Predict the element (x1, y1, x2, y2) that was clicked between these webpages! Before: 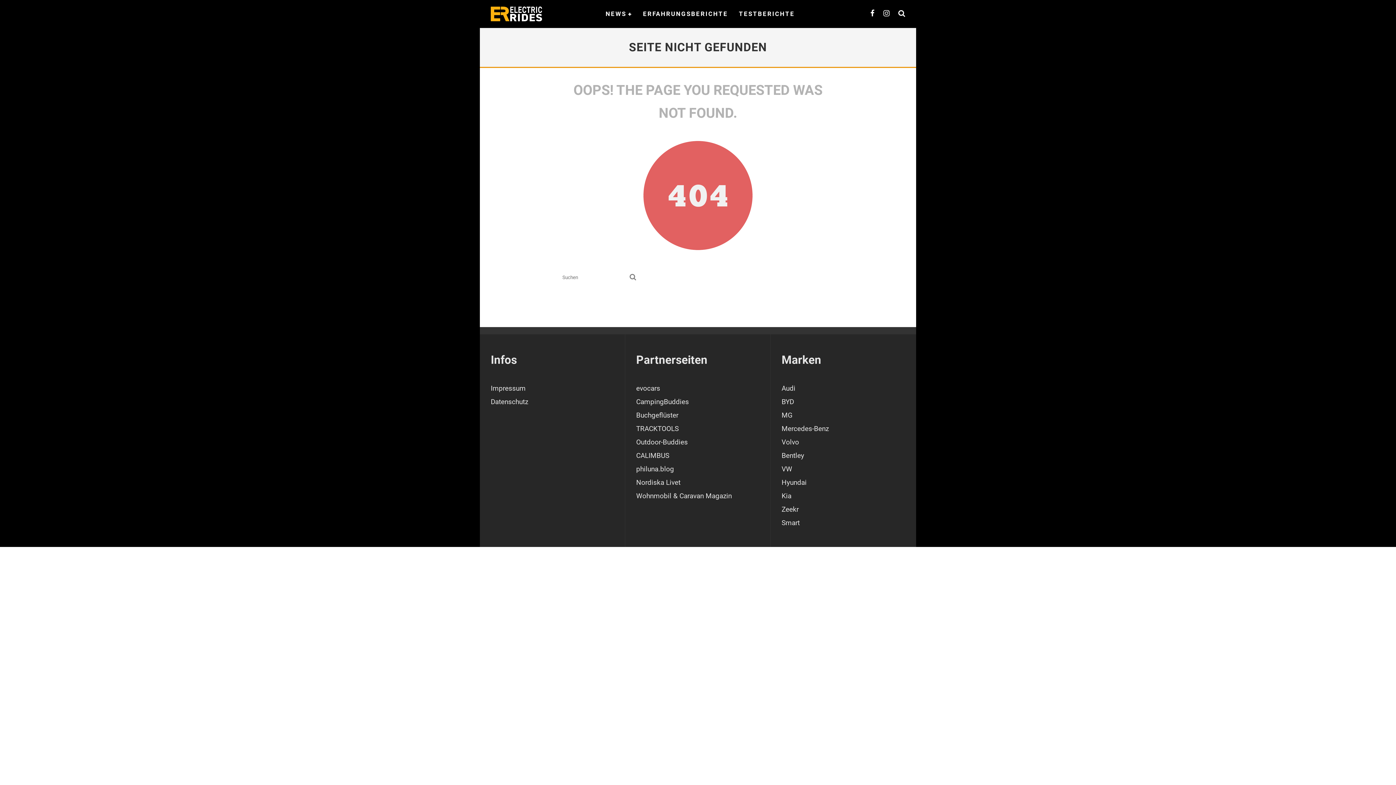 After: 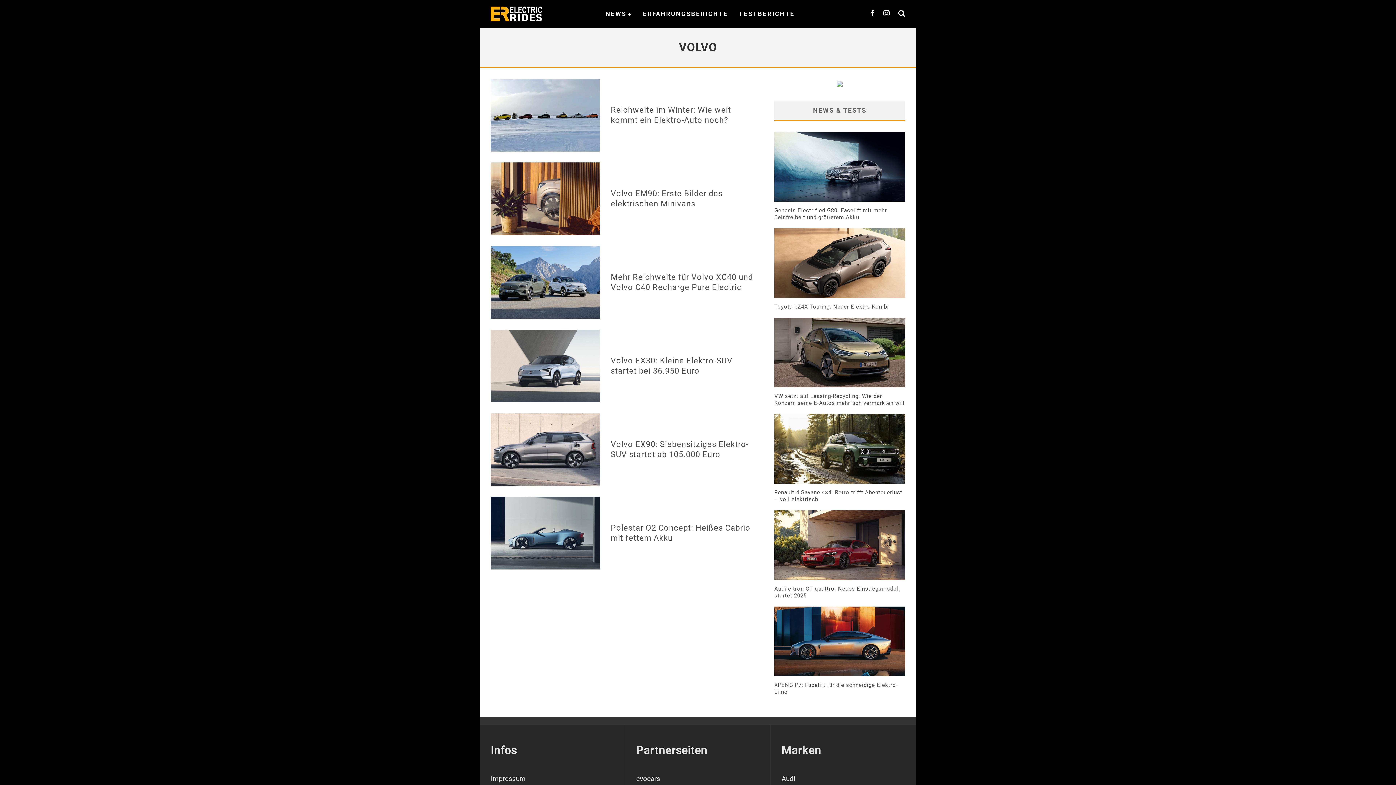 Action: bbox: (781, 438, 799, 446) label: Volvo